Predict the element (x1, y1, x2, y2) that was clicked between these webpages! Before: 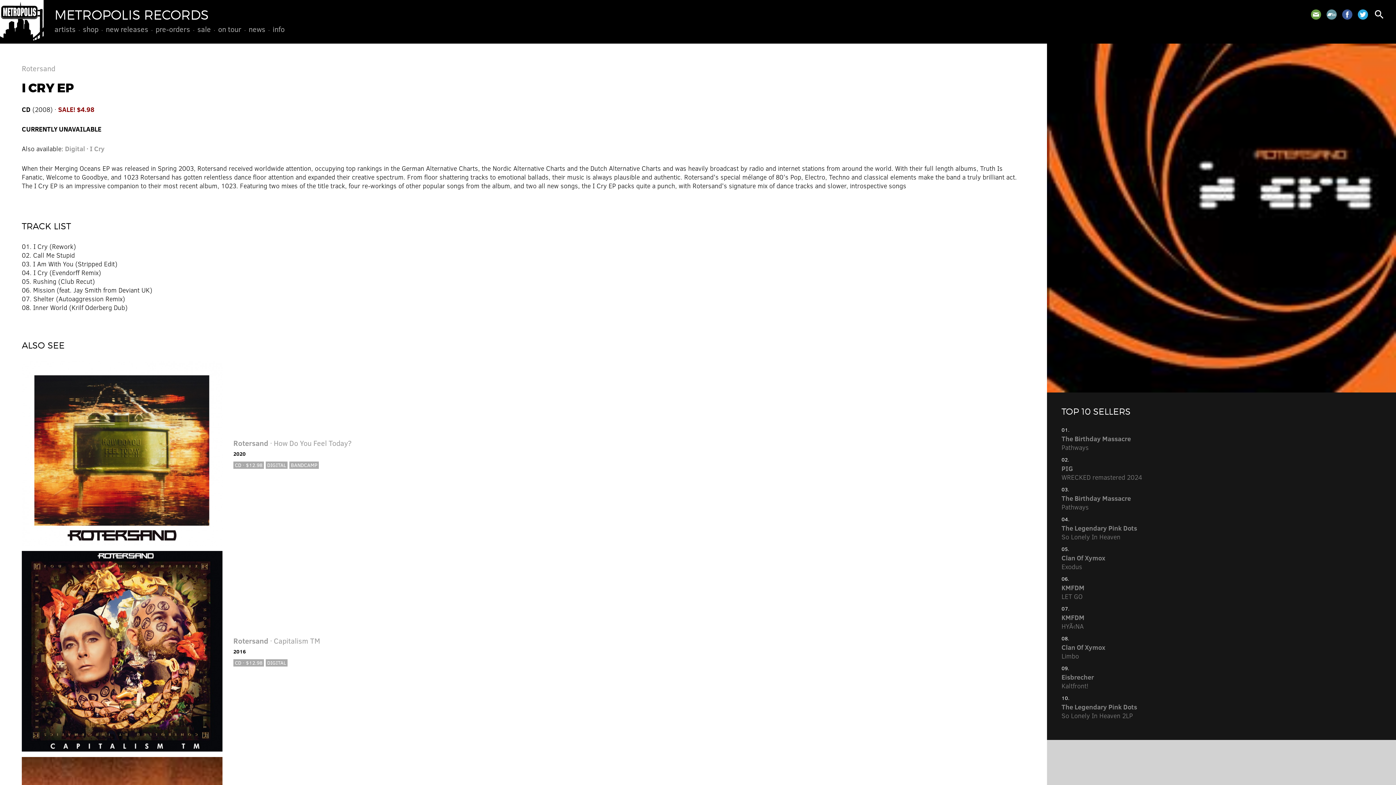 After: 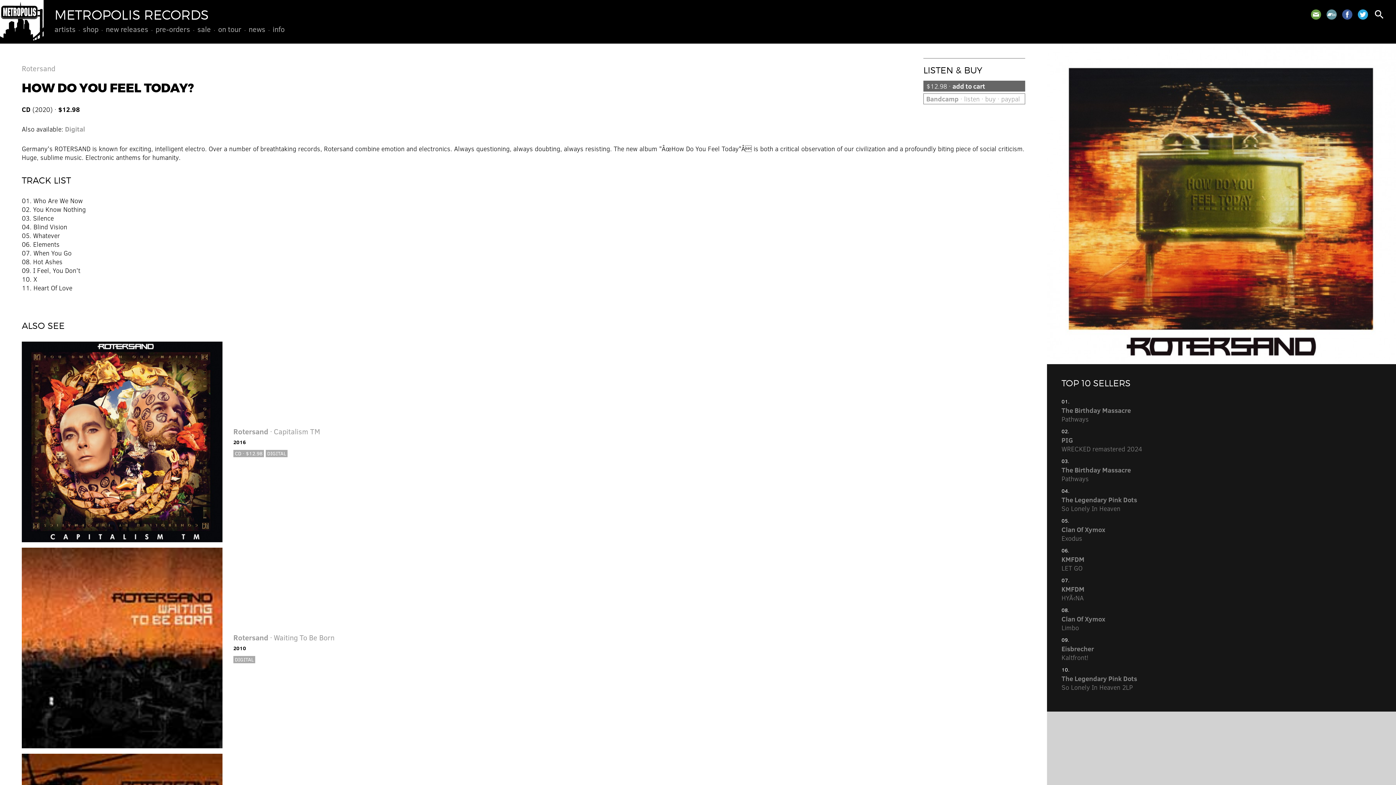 Action: bbox: (21, 361, 222, 545)